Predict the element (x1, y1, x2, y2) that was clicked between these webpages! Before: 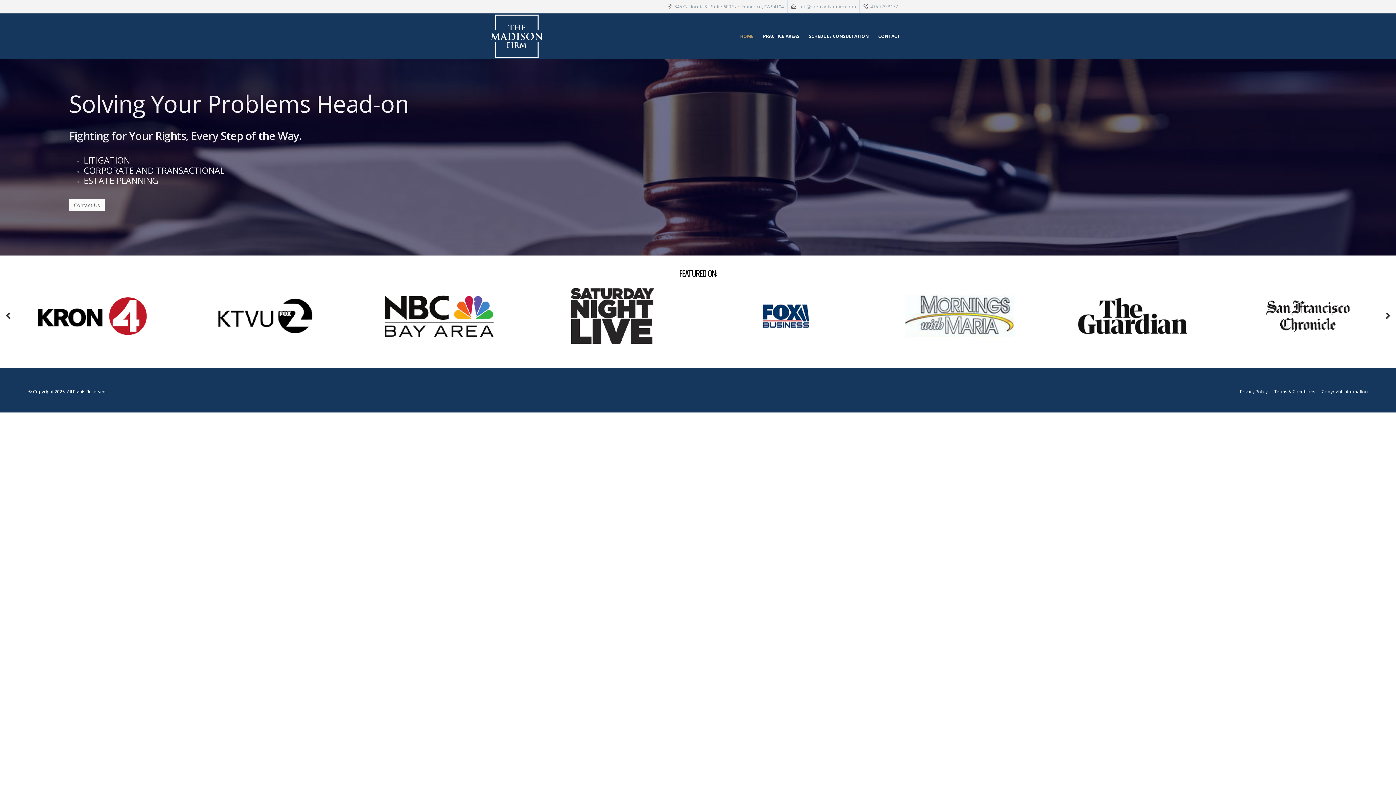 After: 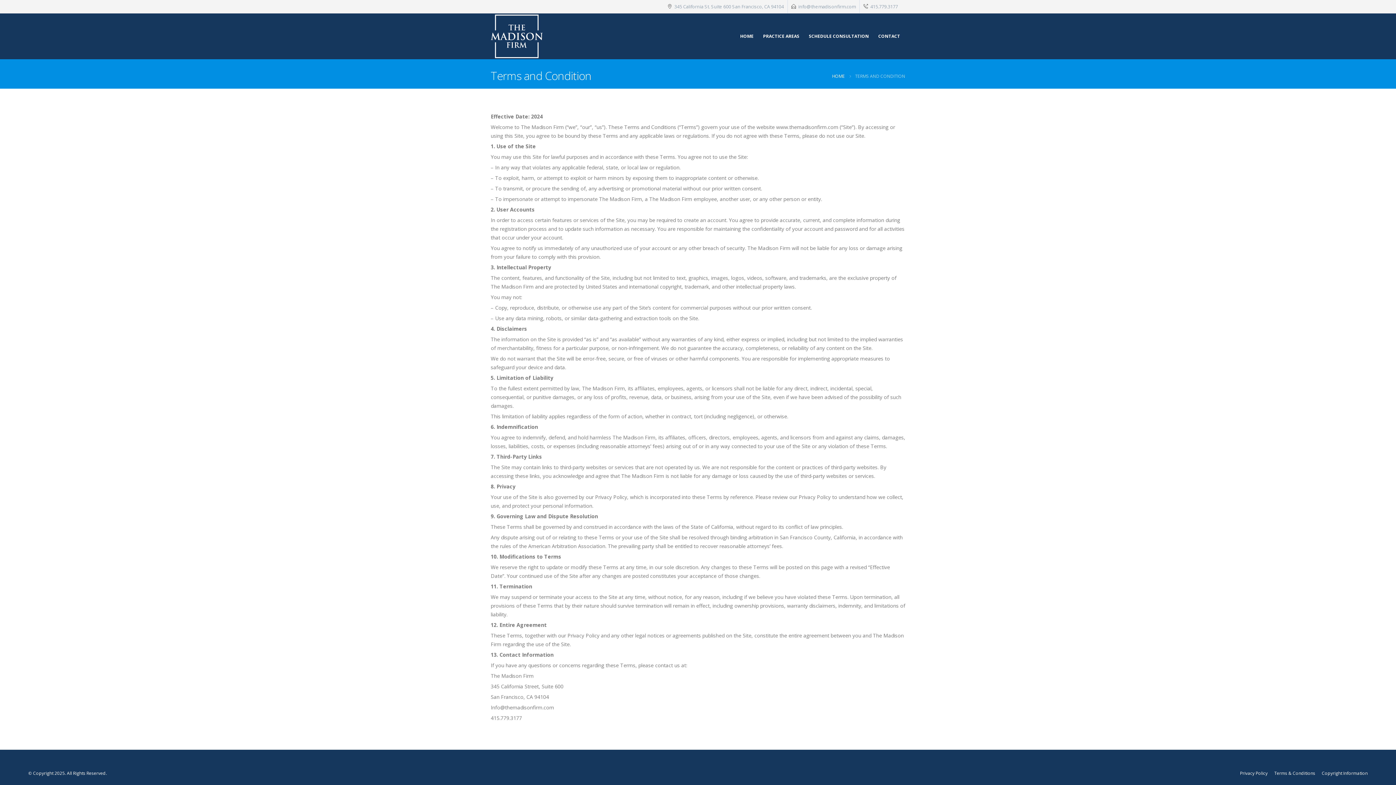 Action: bbox: (1274, 388, 1315, 394) label: Terms & Conditions